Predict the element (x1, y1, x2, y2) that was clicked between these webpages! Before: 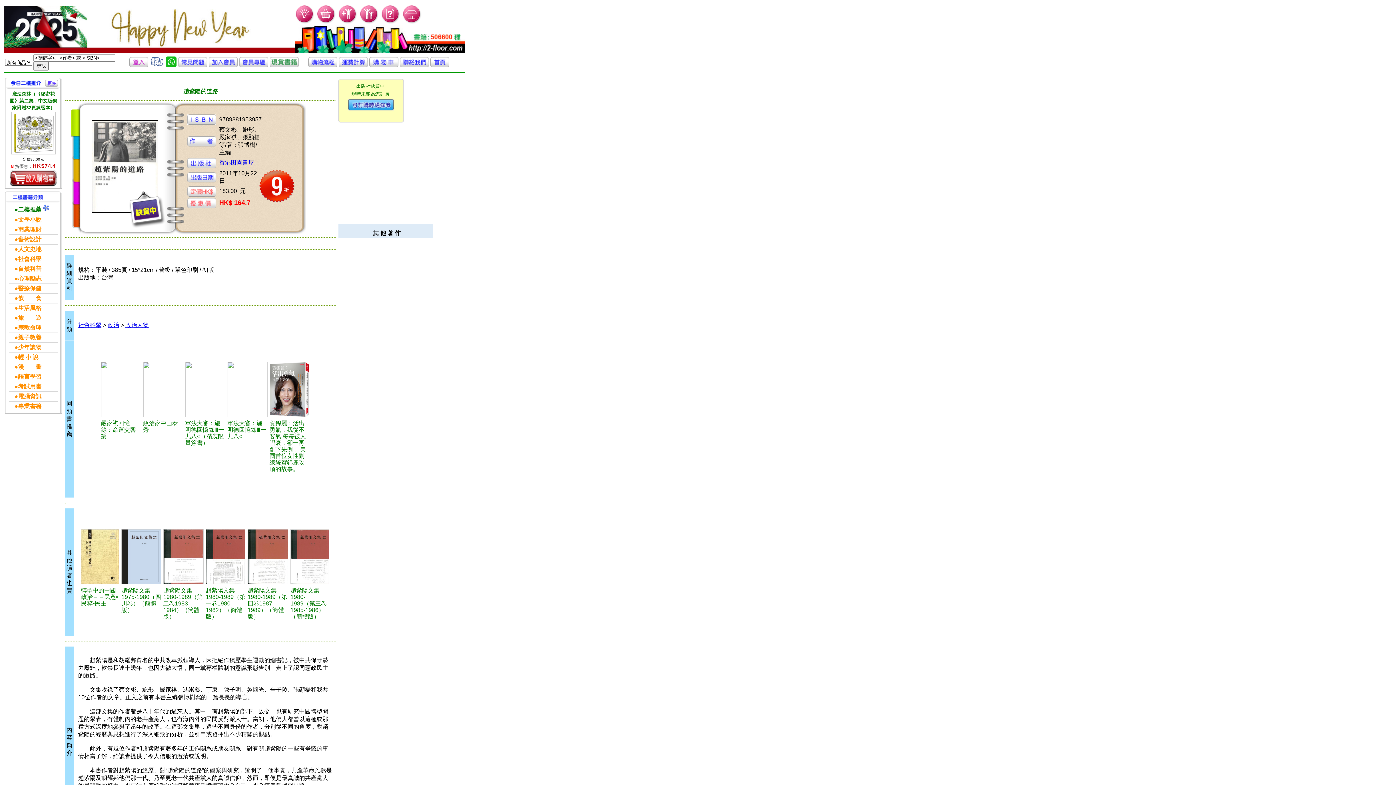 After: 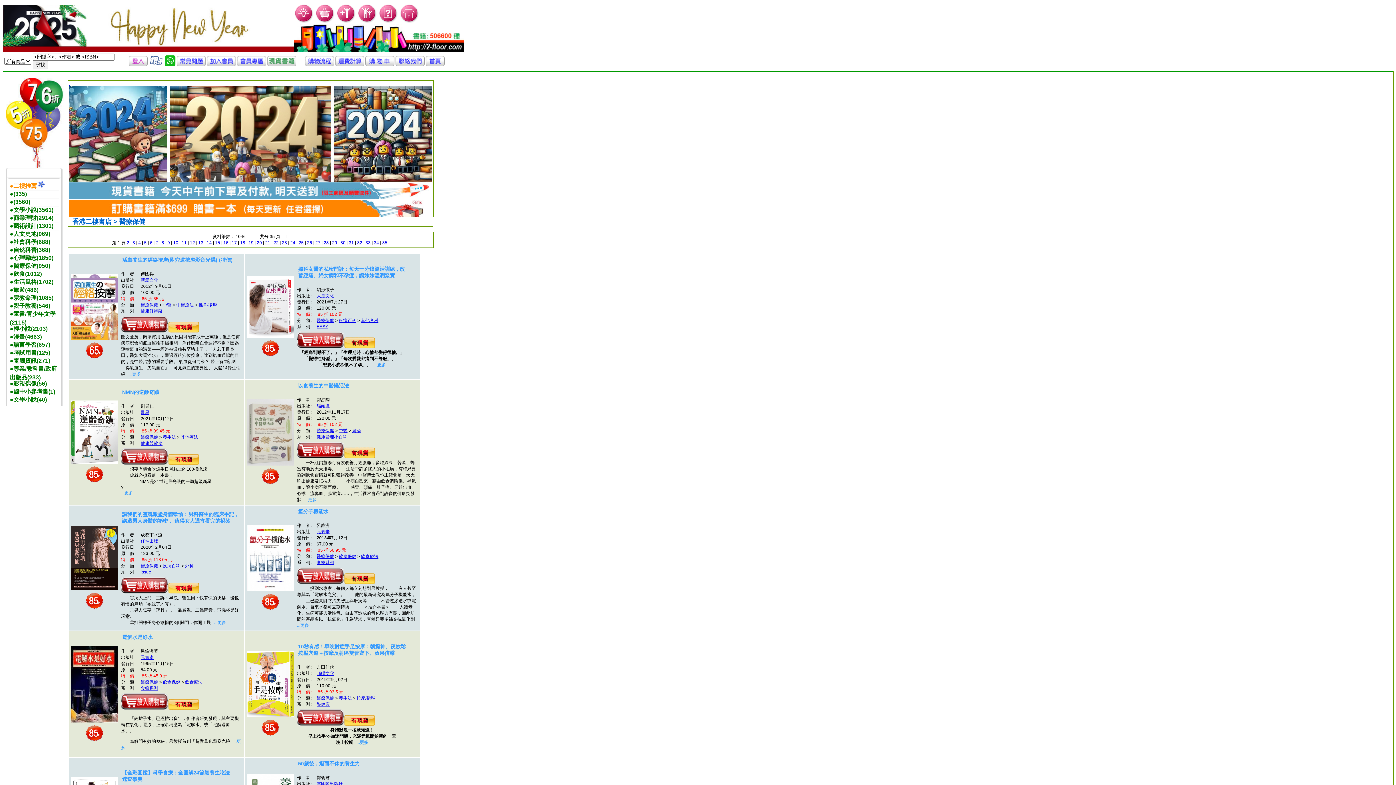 Action: bbox: (269, 62, 298, 68)